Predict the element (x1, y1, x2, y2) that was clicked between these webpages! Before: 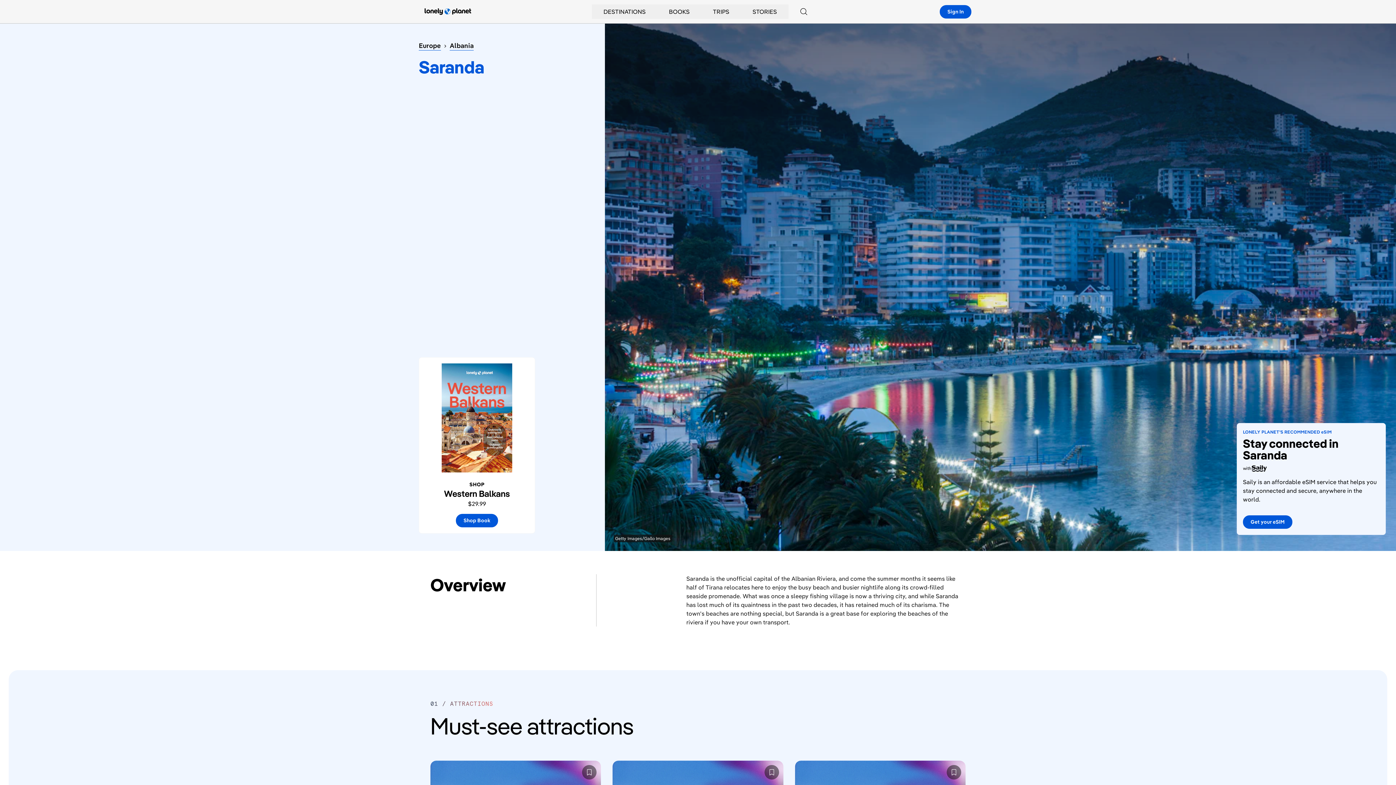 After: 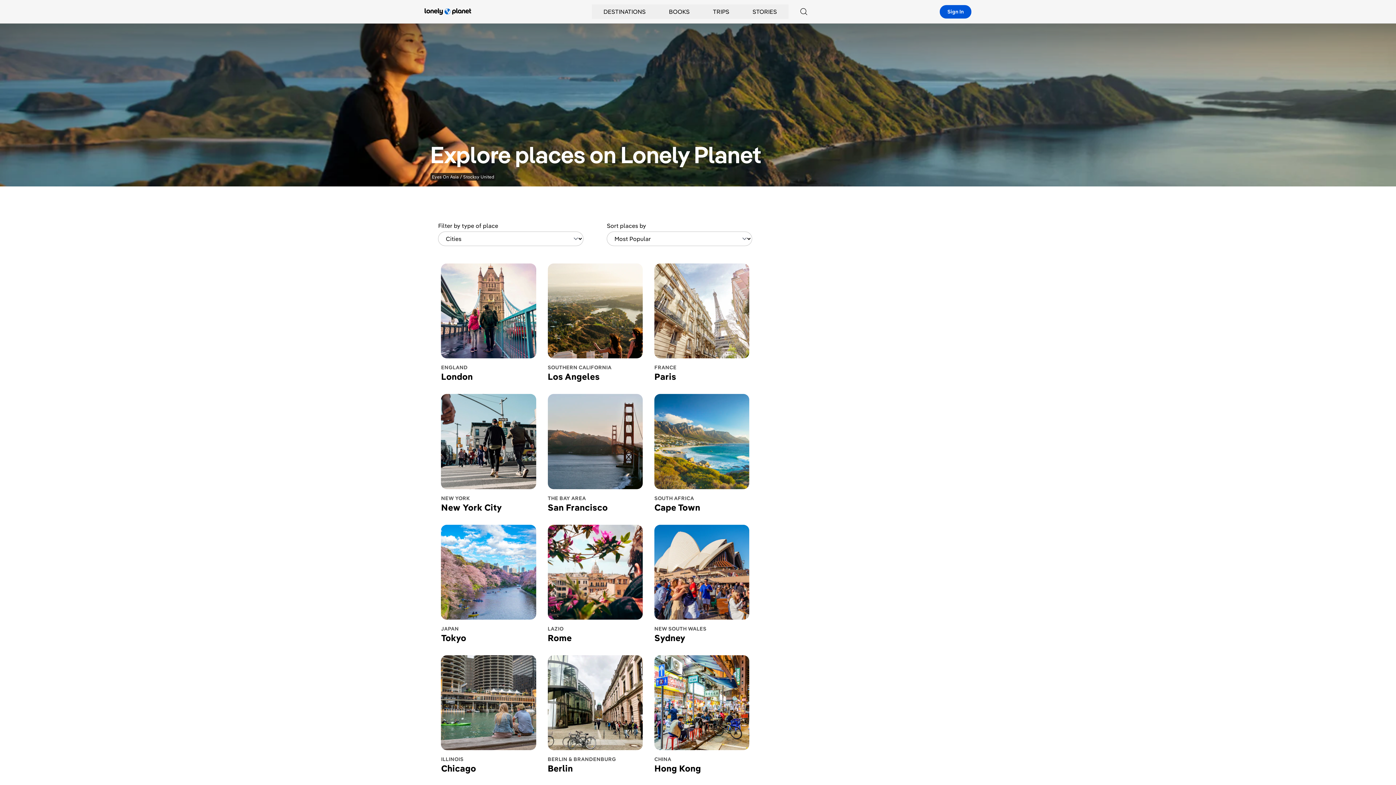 Action: label: DESTINATIONS bbox: (592, 4, 657, 18)